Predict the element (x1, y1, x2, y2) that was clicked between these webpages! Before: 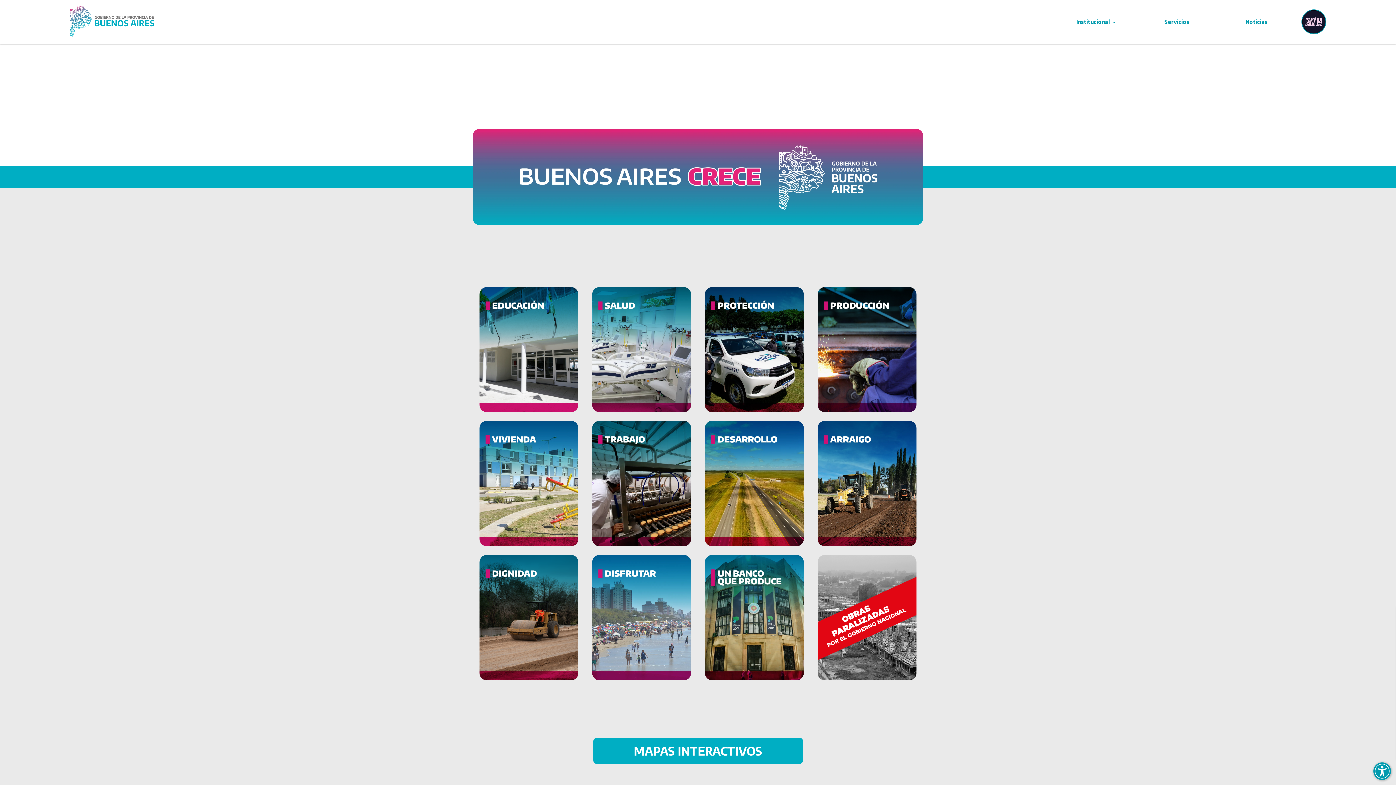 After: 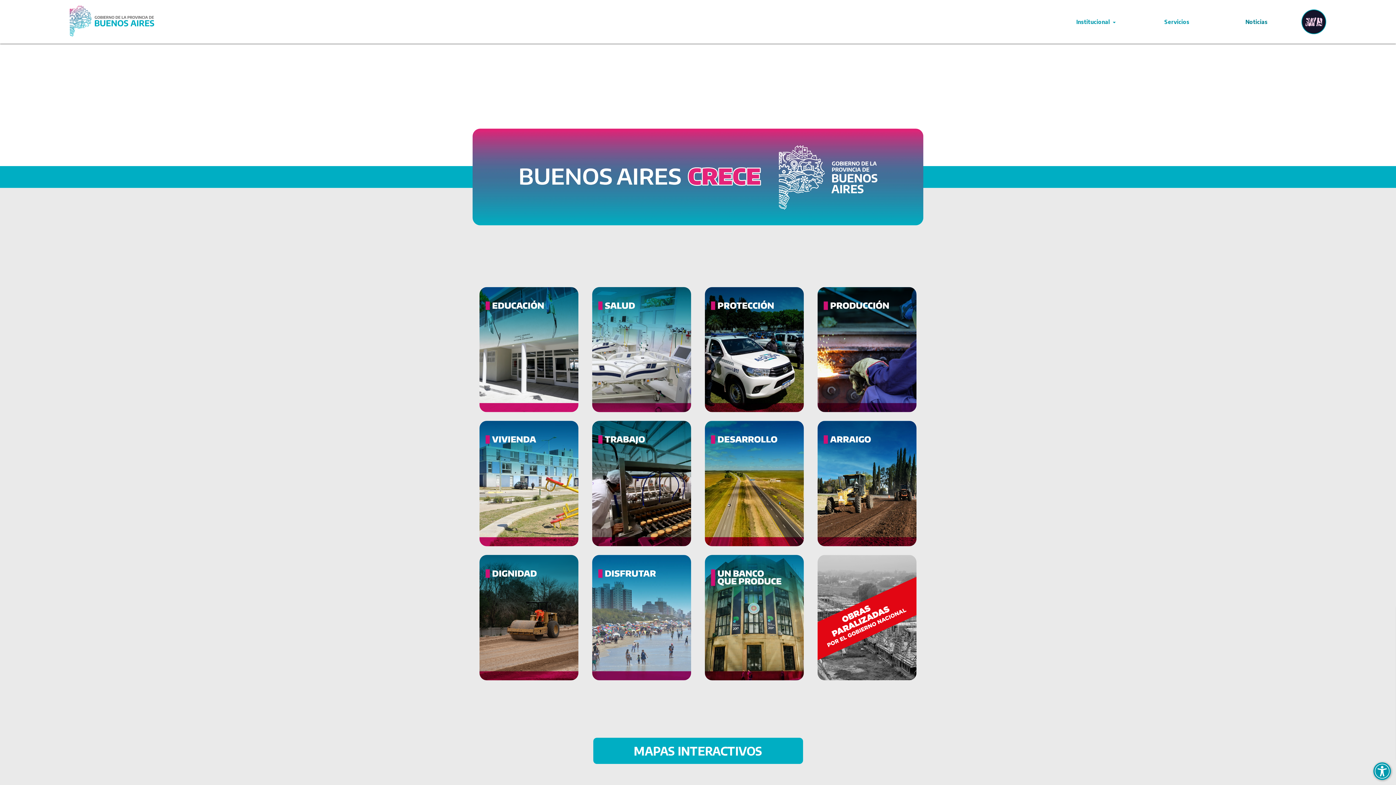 Action: label: Noticias bbox: (1237, 15, 1276, 28)